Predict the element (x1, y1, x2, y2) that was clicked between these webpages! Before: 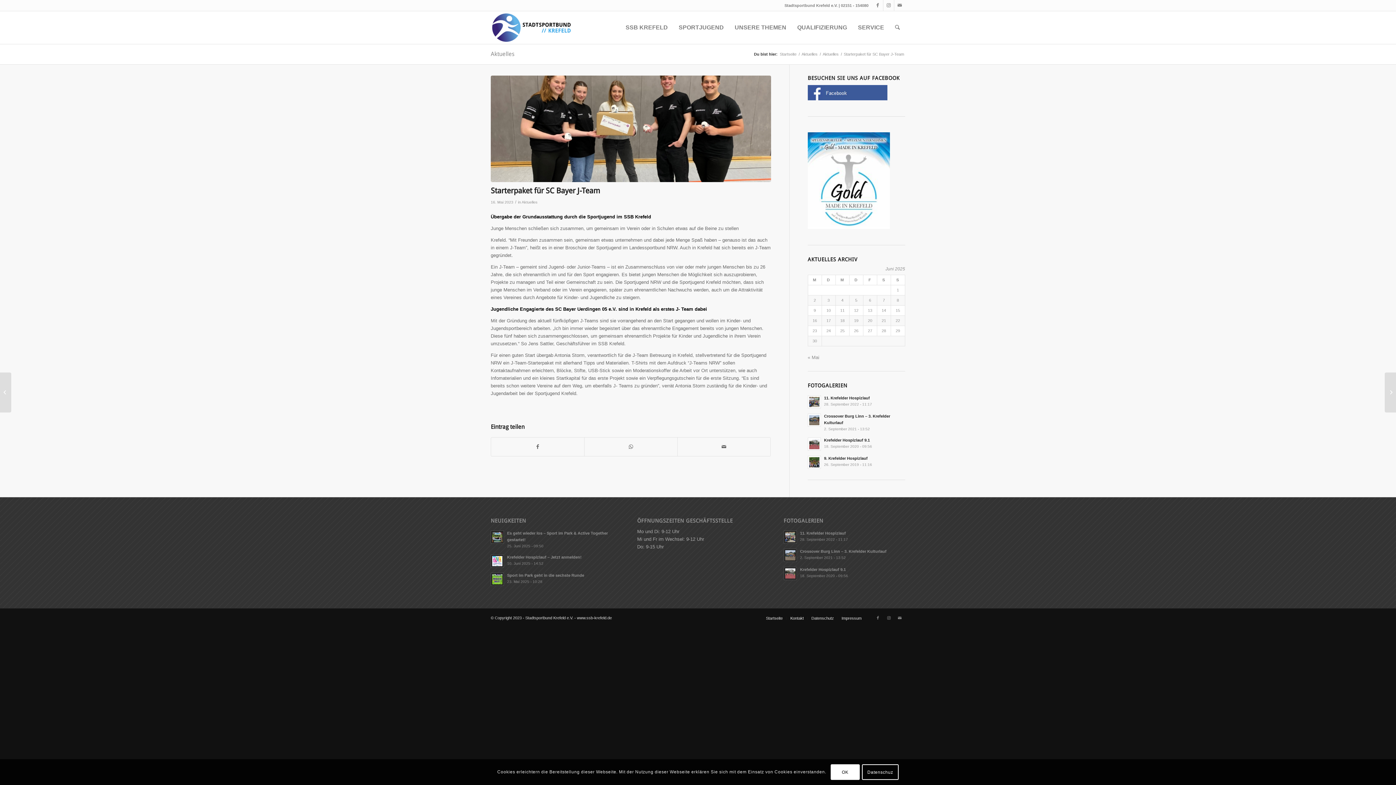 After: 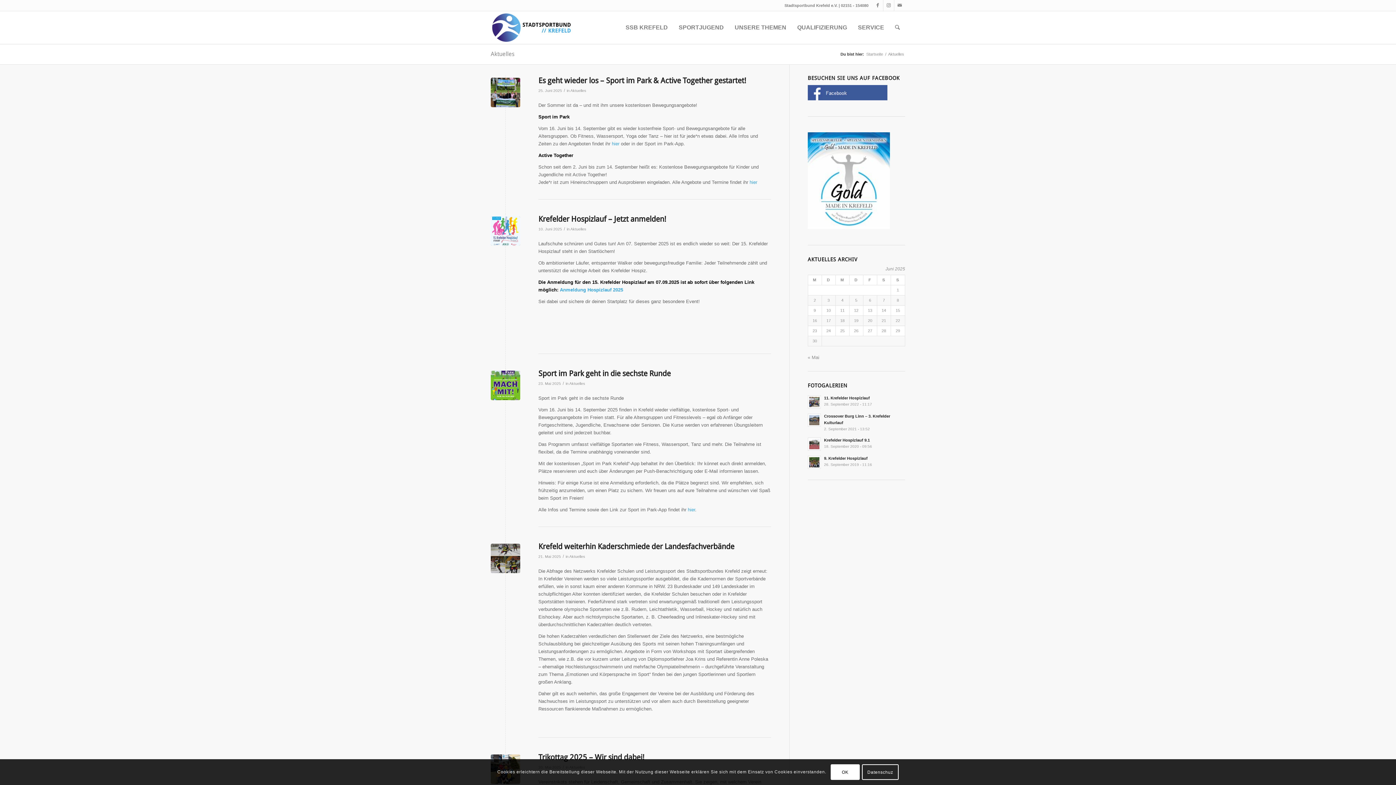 Action: label: Aktuelles bbox: (800, 51, 818, 57)